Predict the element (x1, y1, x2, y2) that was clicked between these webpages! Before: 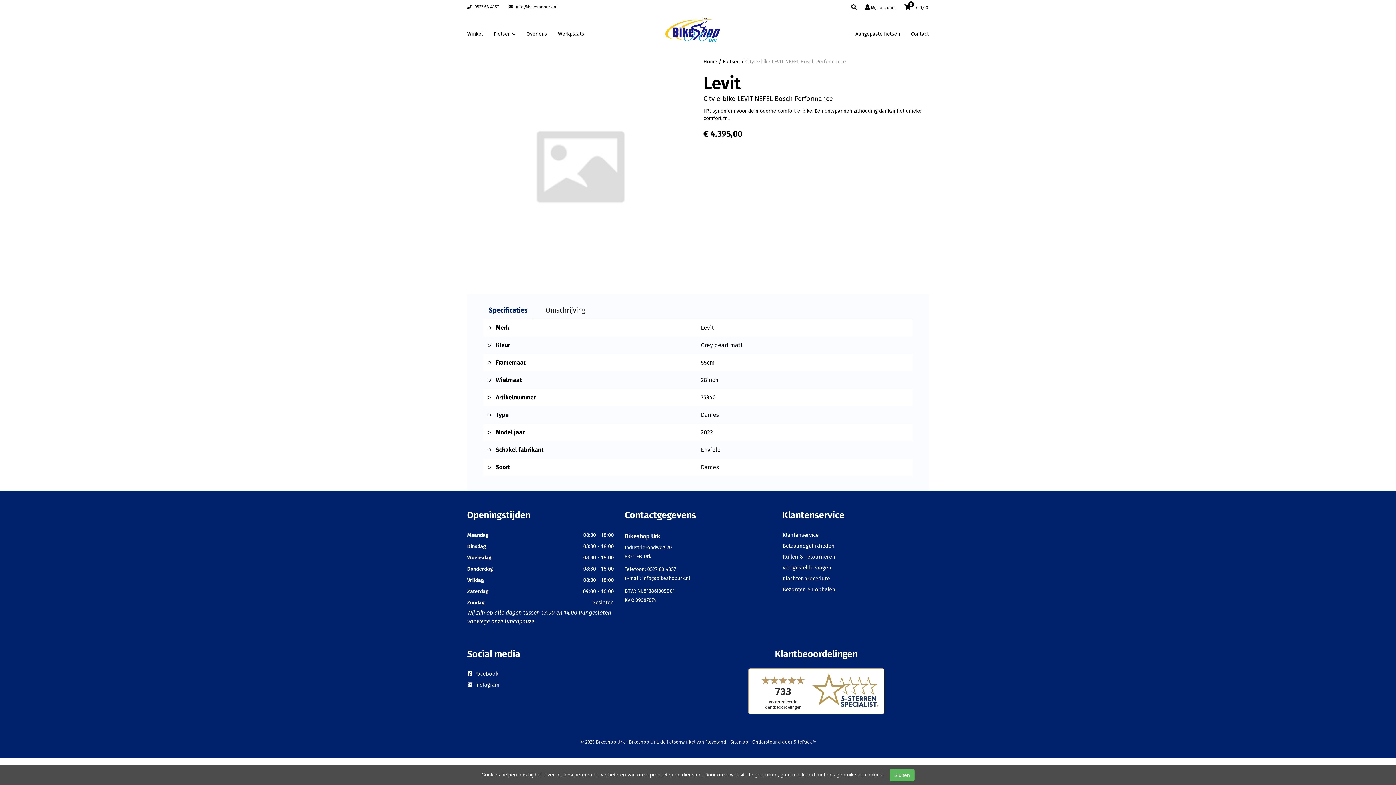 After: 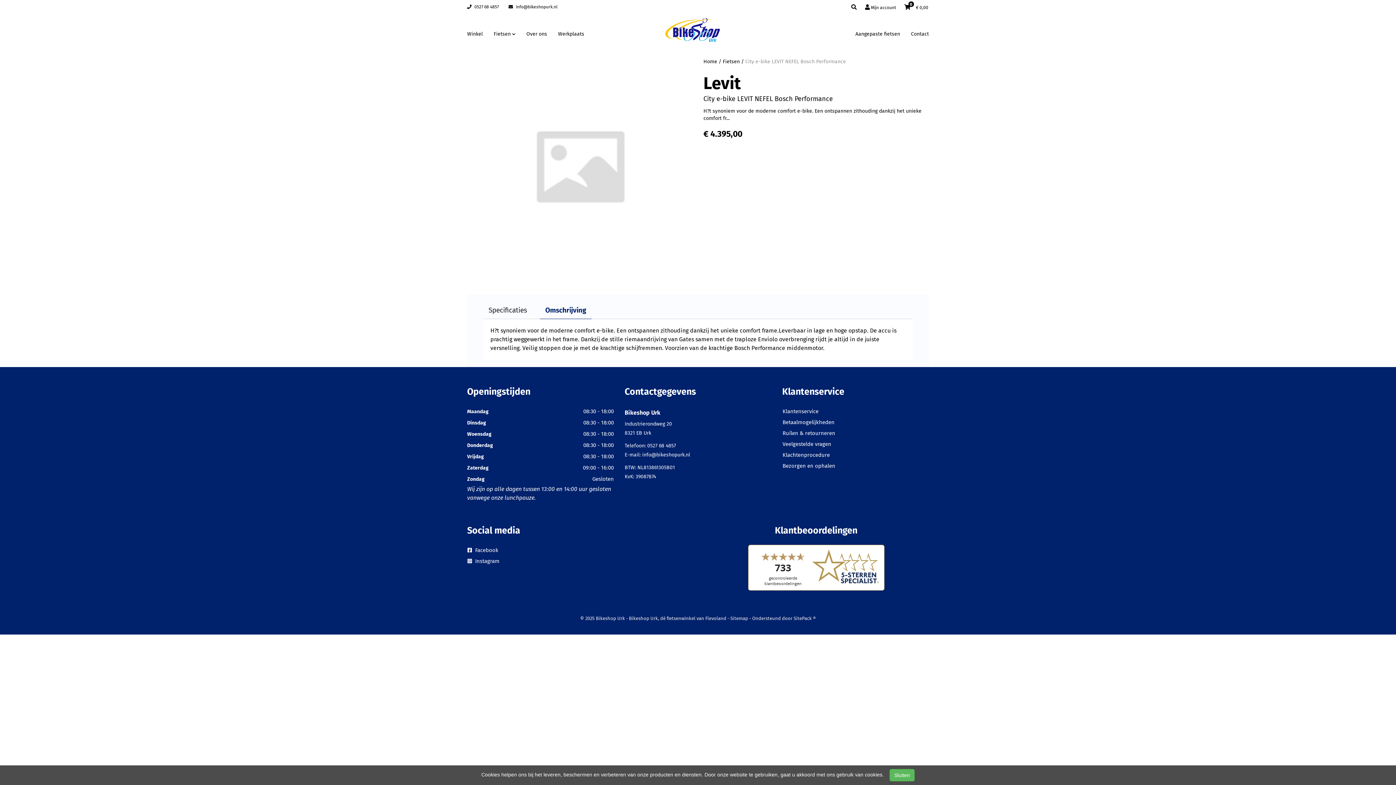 Action: bbox: (540, 301, 591, 318) label: Omschrijving